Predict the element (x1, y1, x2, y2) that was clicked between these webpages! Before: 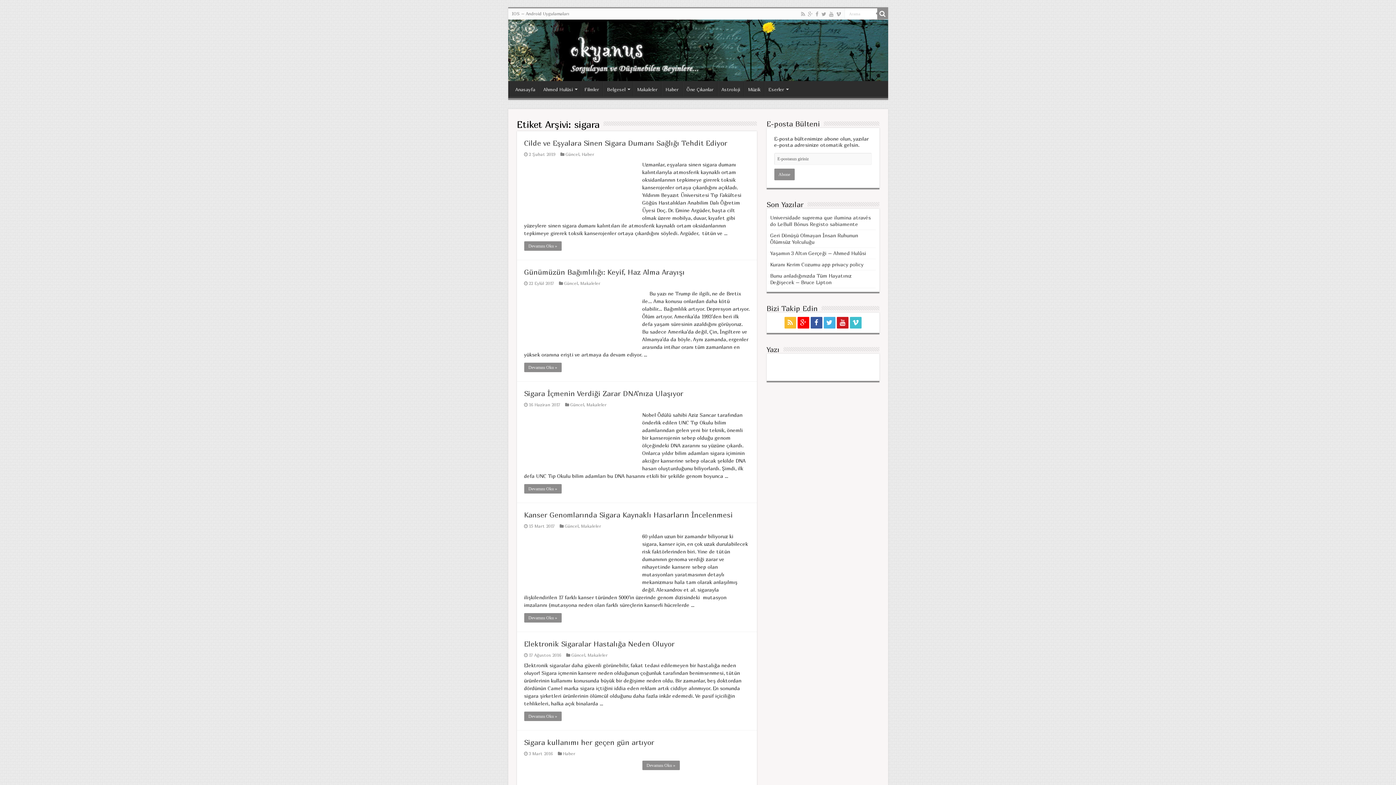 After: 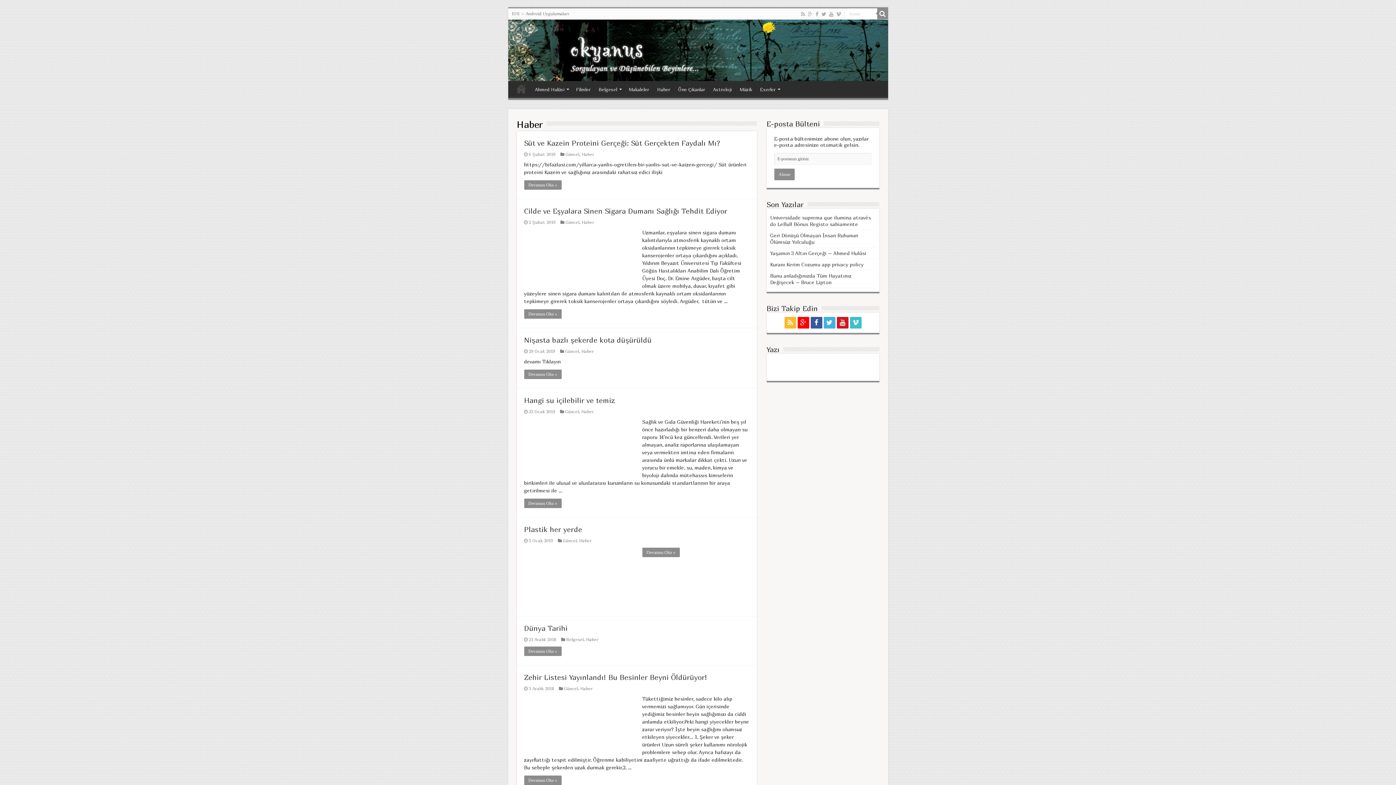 Action: bbox: (582, 151, 594, 156) label: Haber